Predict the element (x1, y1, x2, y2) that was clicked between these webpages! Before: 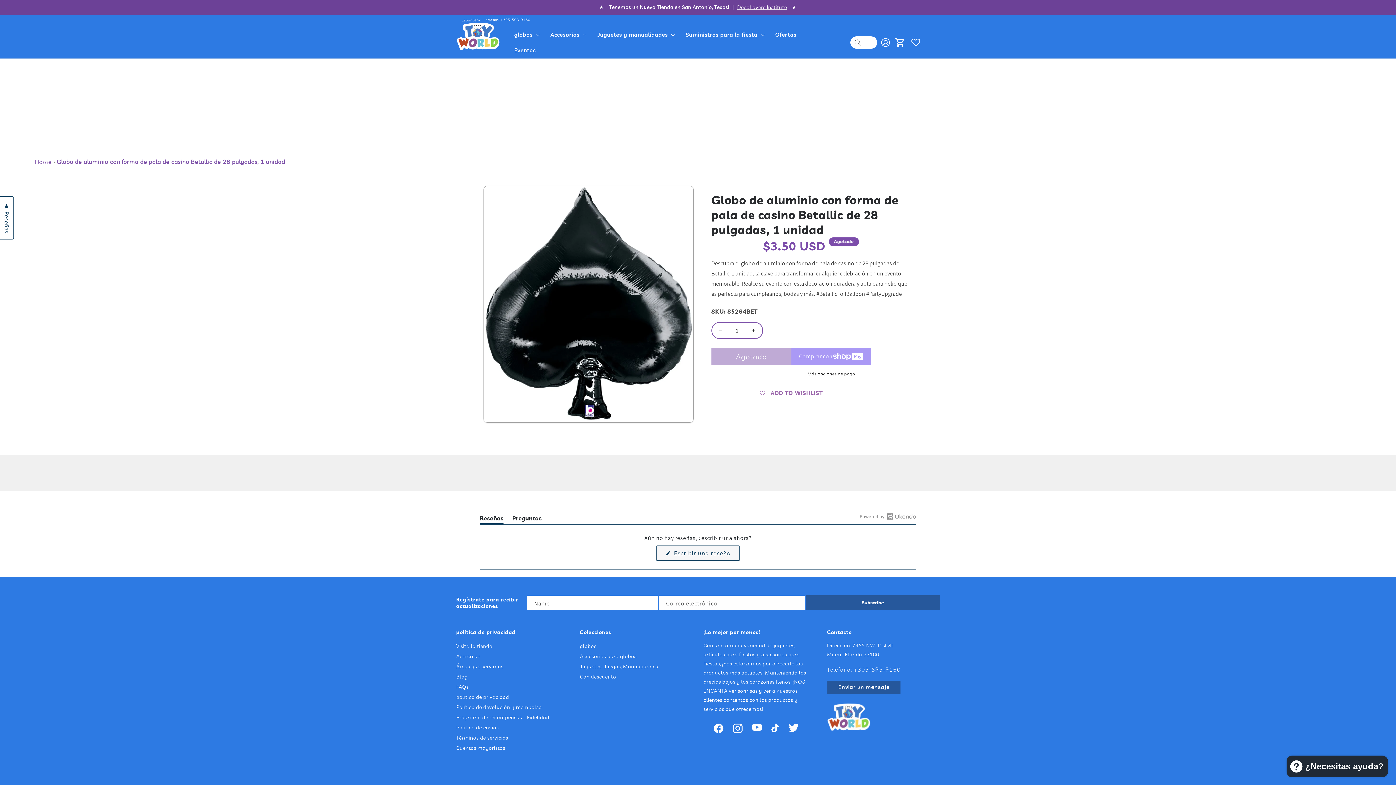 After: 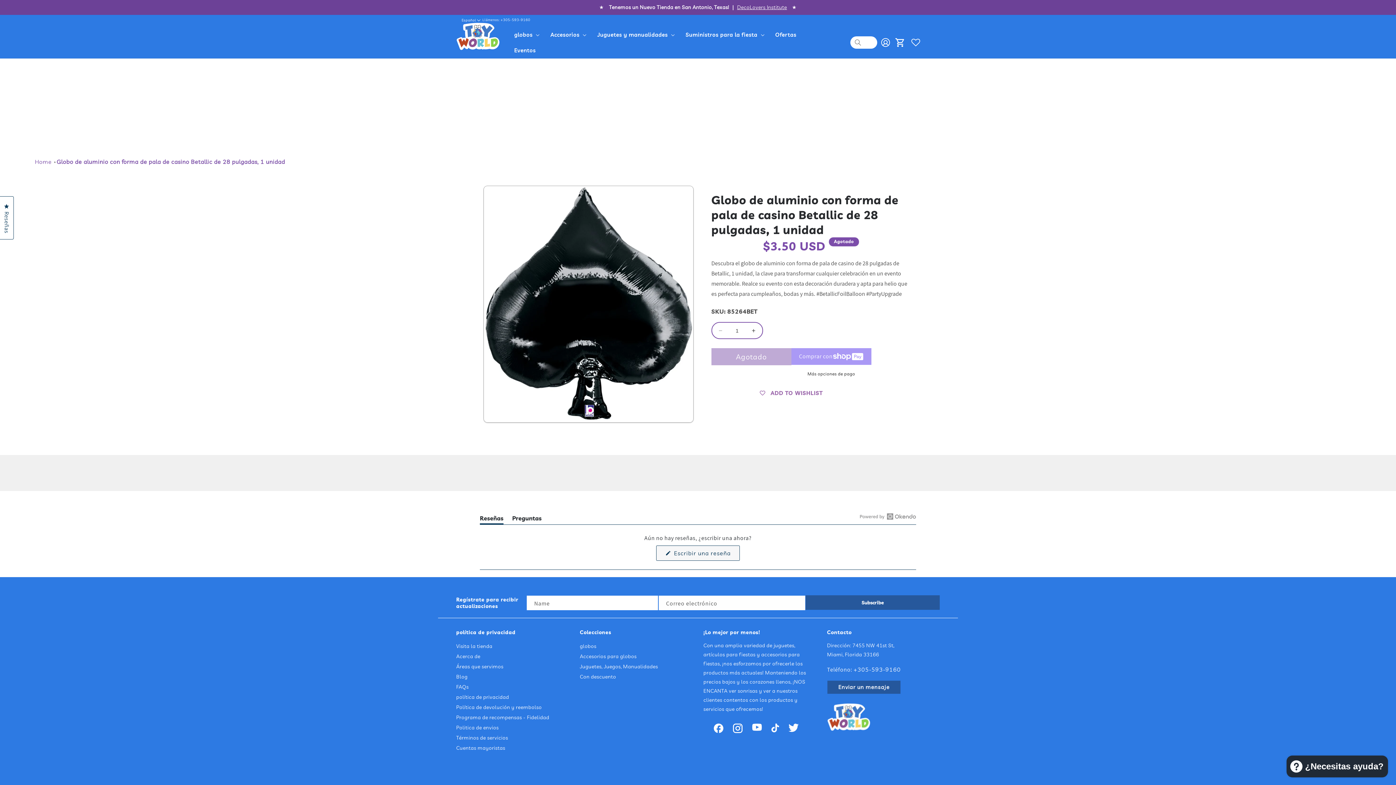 Action: bbox: (546, 26, 593, 42) label: Accesorios